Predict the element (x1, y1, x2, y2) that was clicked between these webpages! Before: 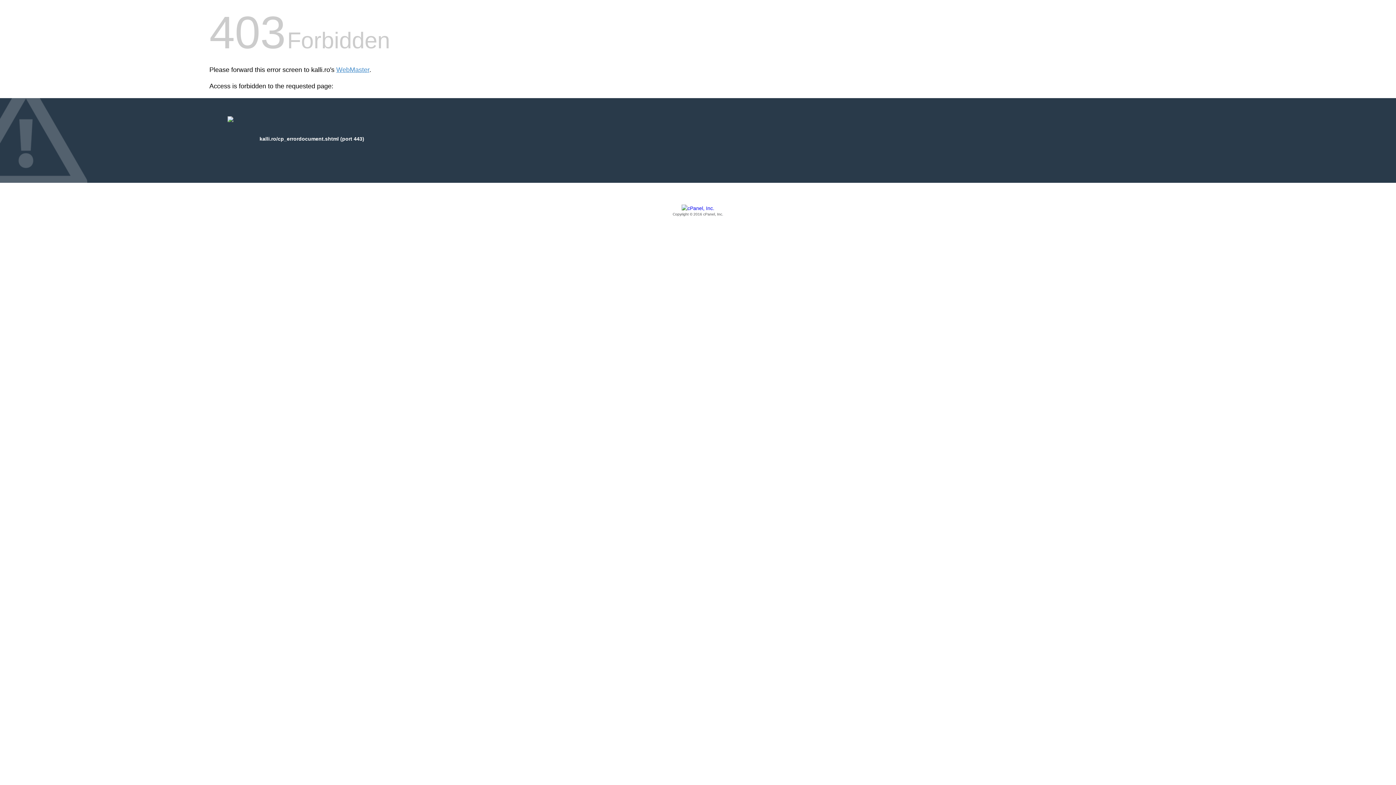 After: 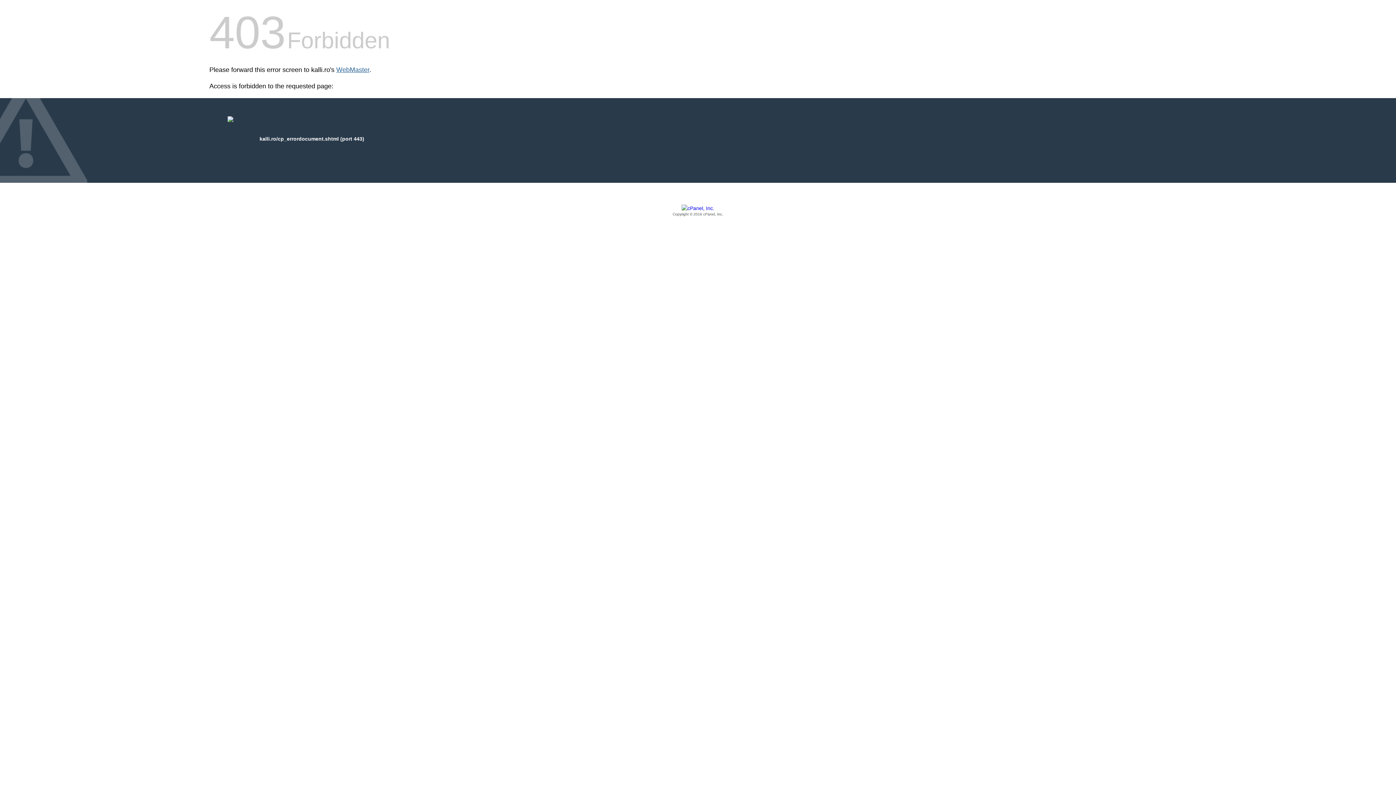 Action: bbox: (336, 66, 369, 73) label: WebMaster